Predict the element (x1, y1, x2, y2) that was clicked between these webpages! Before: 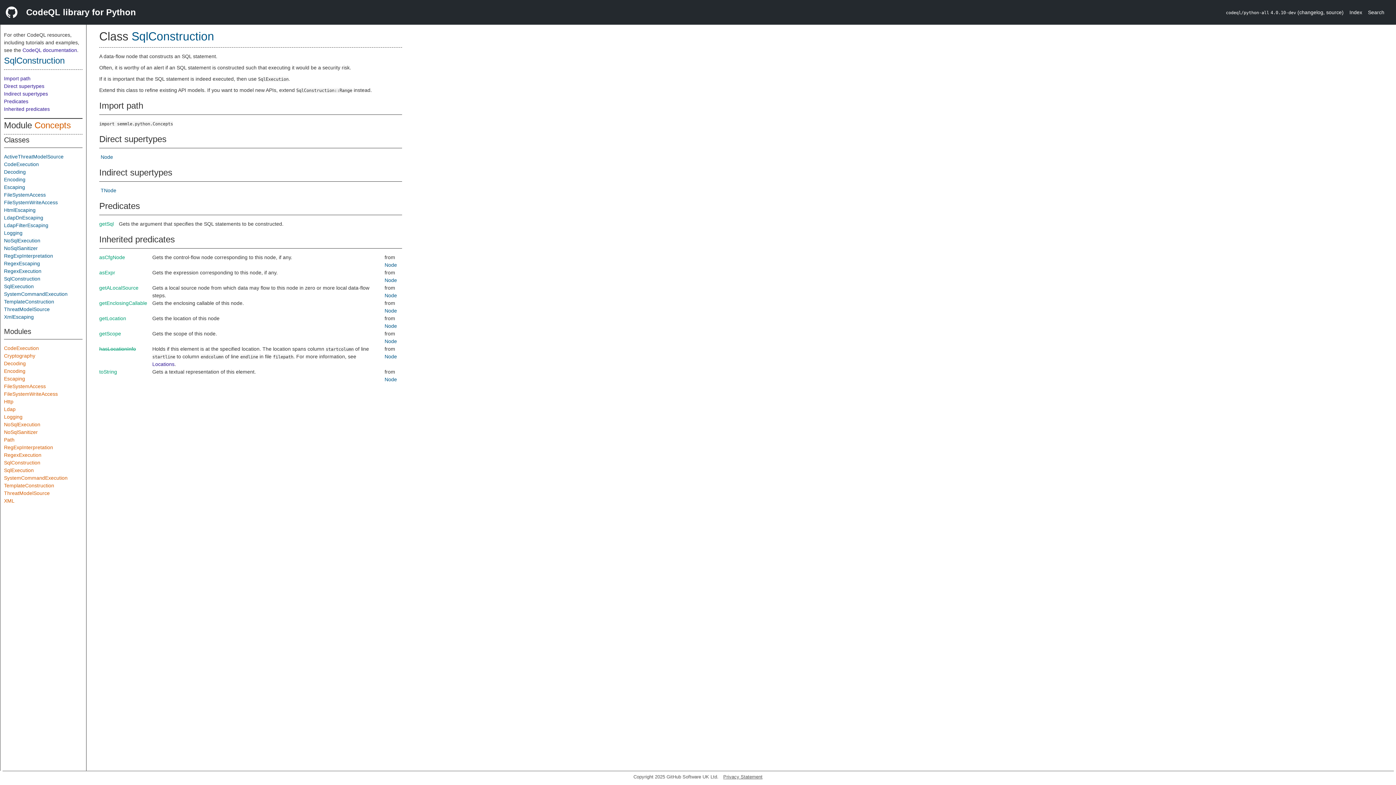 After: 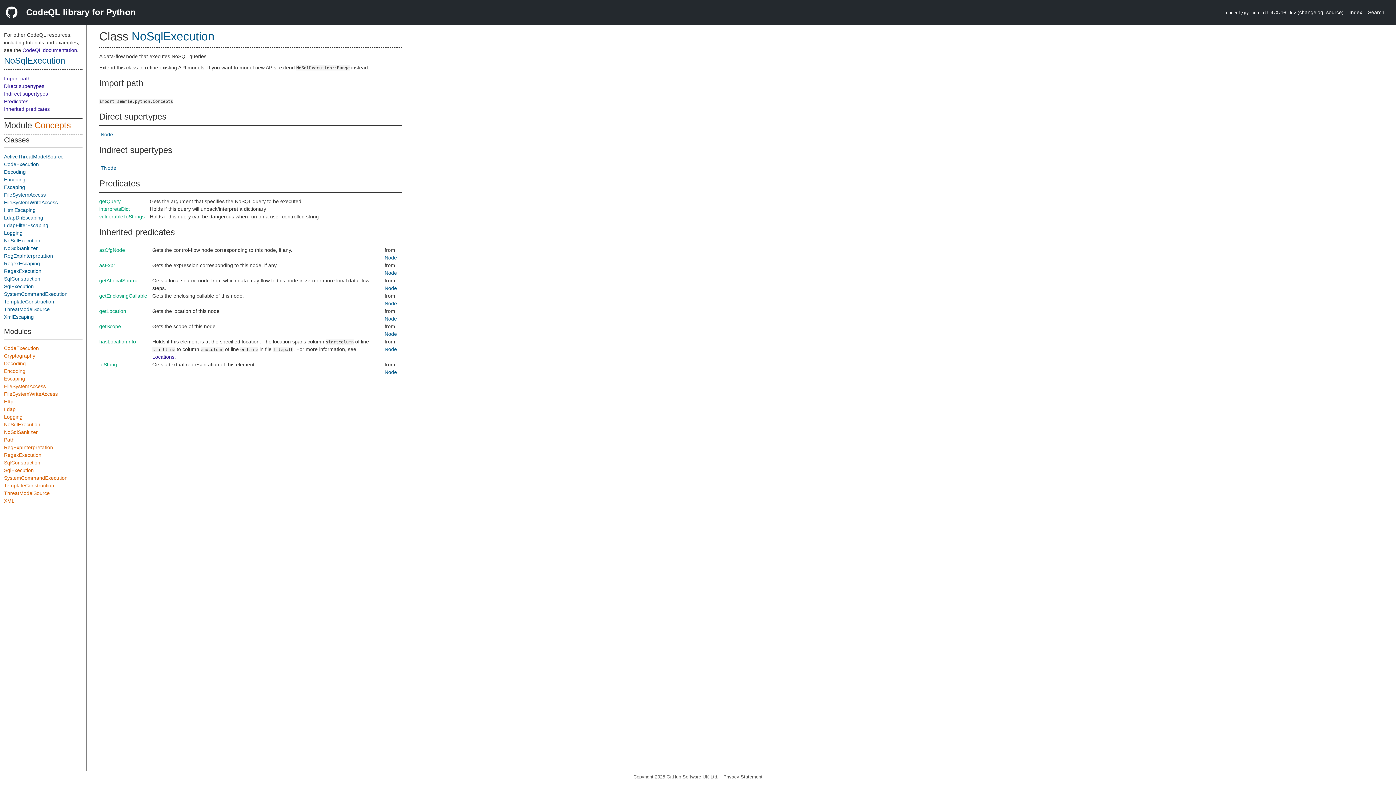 Action: bbox: (4, 237, 40, 243) label: NoSqlExecution